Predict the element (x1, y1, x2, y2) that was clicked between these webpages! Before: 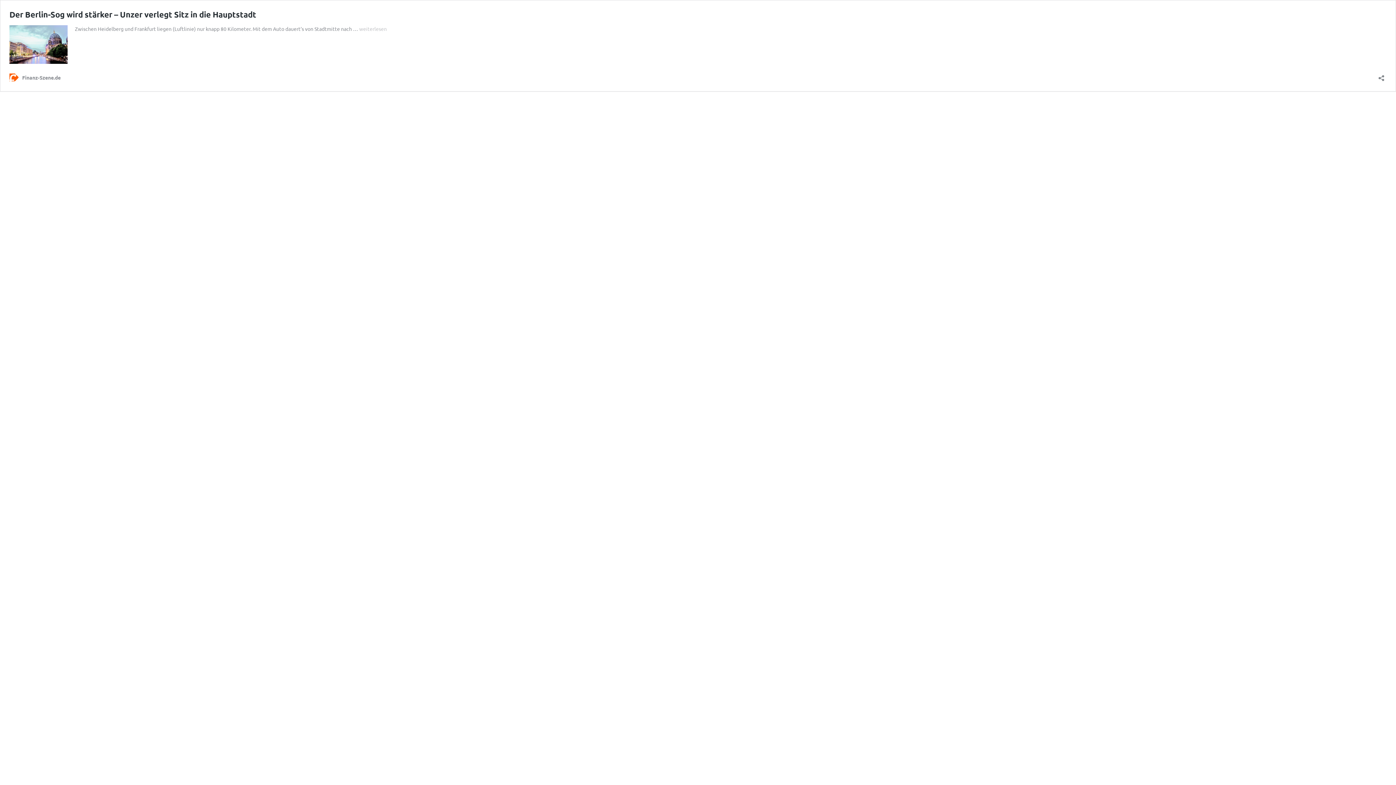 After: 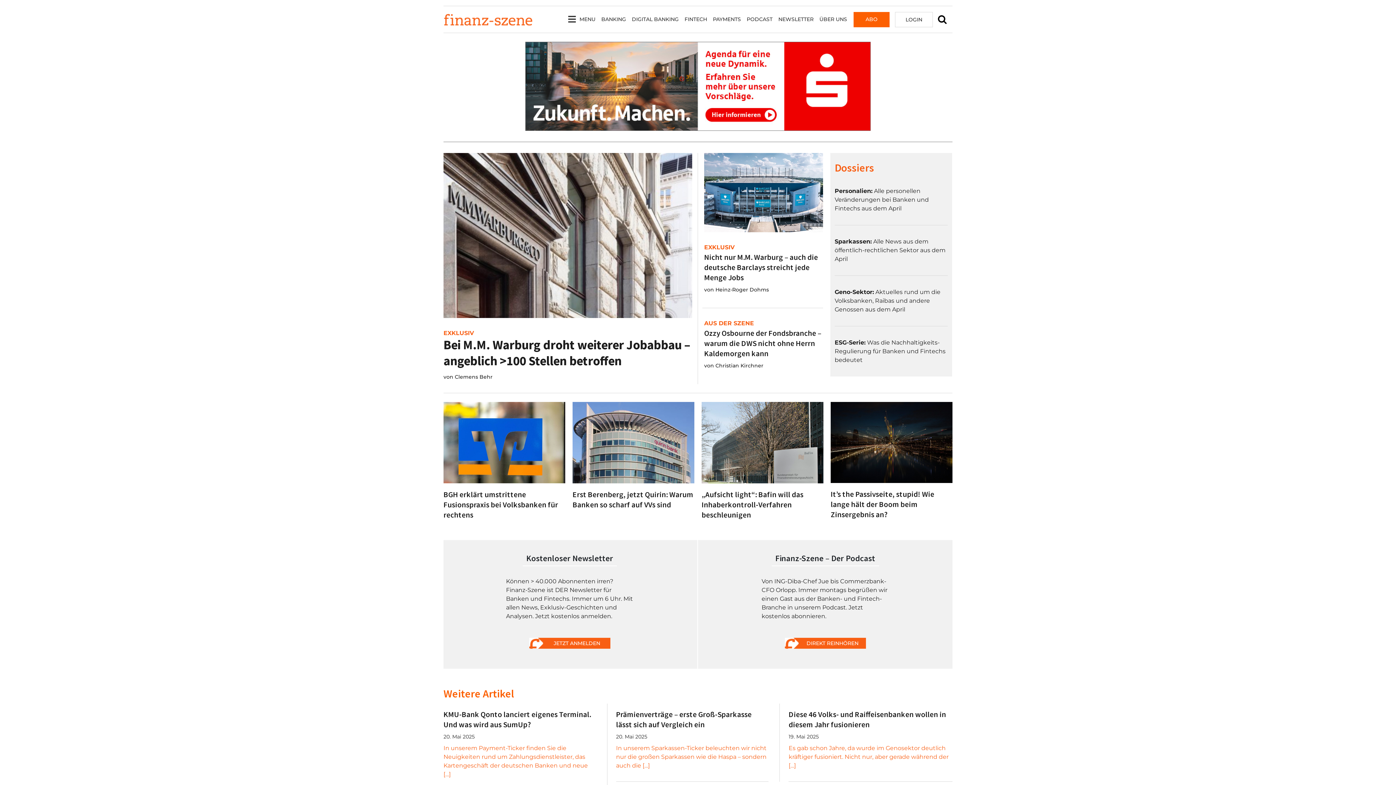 Action: label: Finanz-Szene.de bbox: (9, 72, 60, 82)